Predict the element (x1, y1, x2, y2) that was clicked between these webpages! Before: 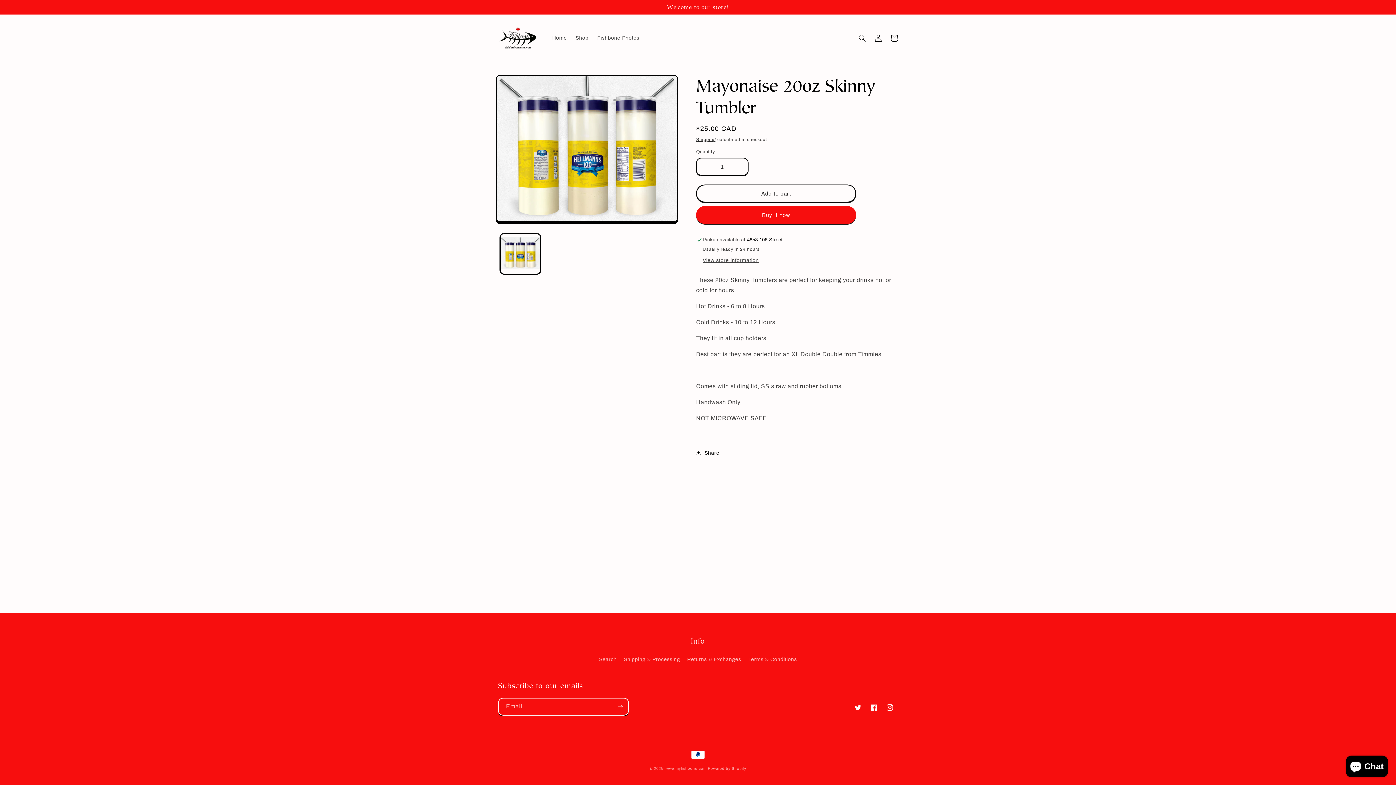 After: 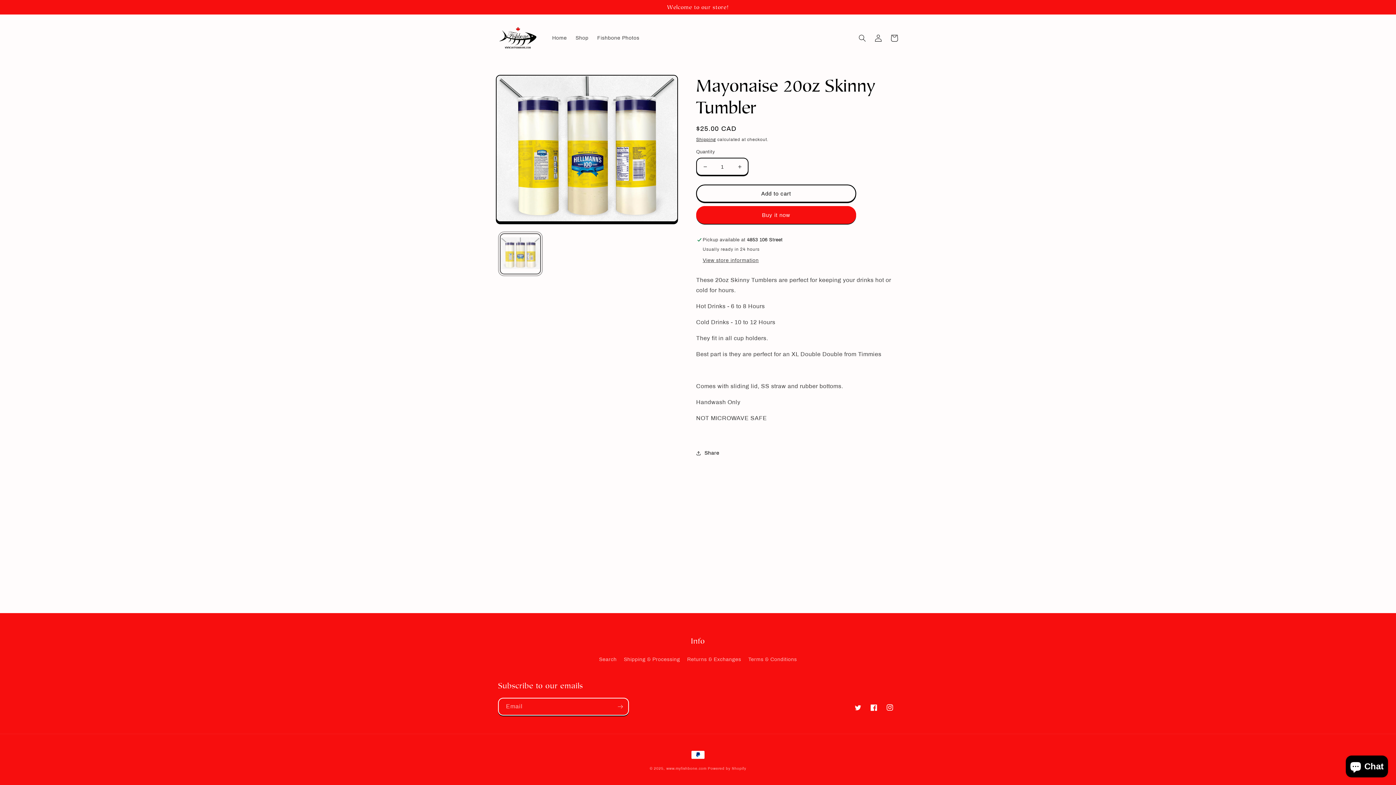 Action: label: Load image 1 in gallery view bbox: (500, 233, 541, 274)